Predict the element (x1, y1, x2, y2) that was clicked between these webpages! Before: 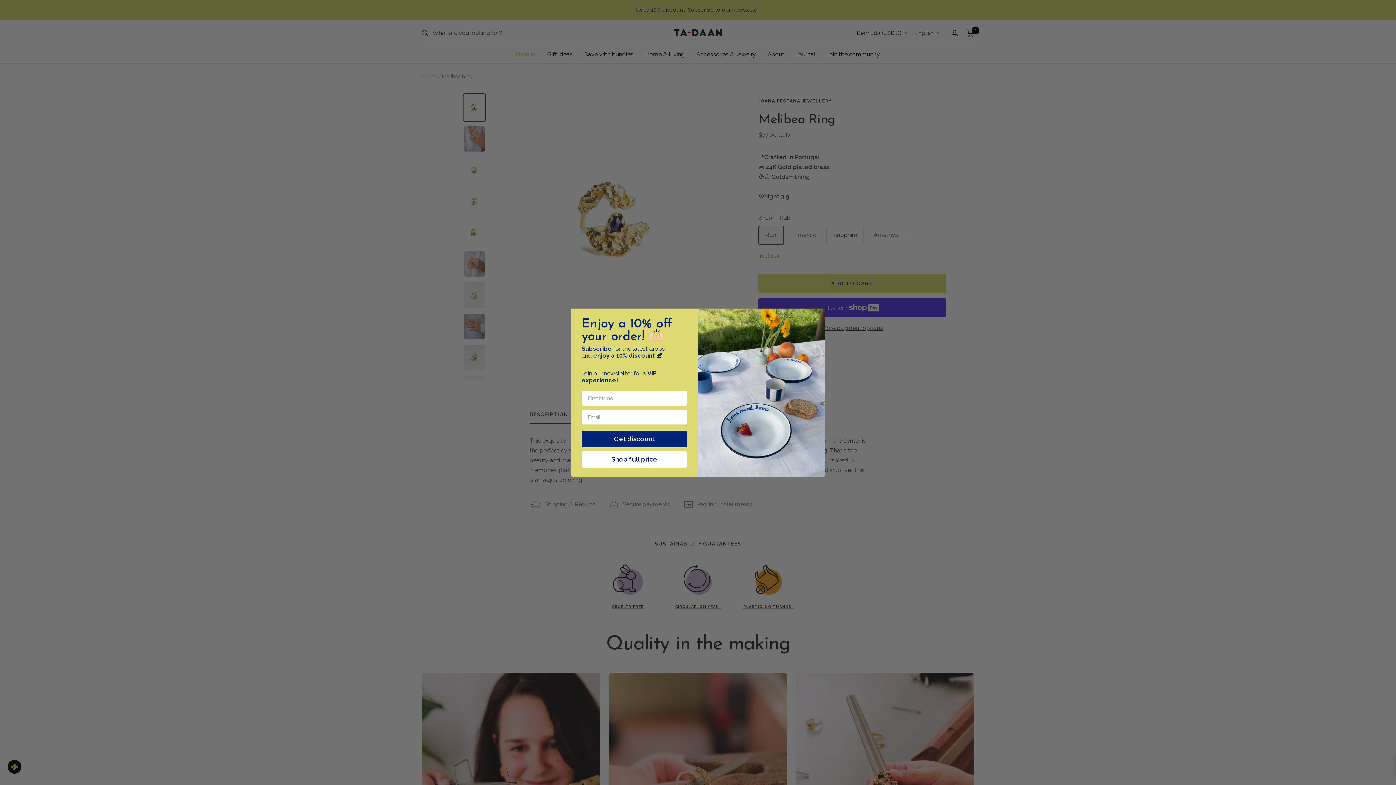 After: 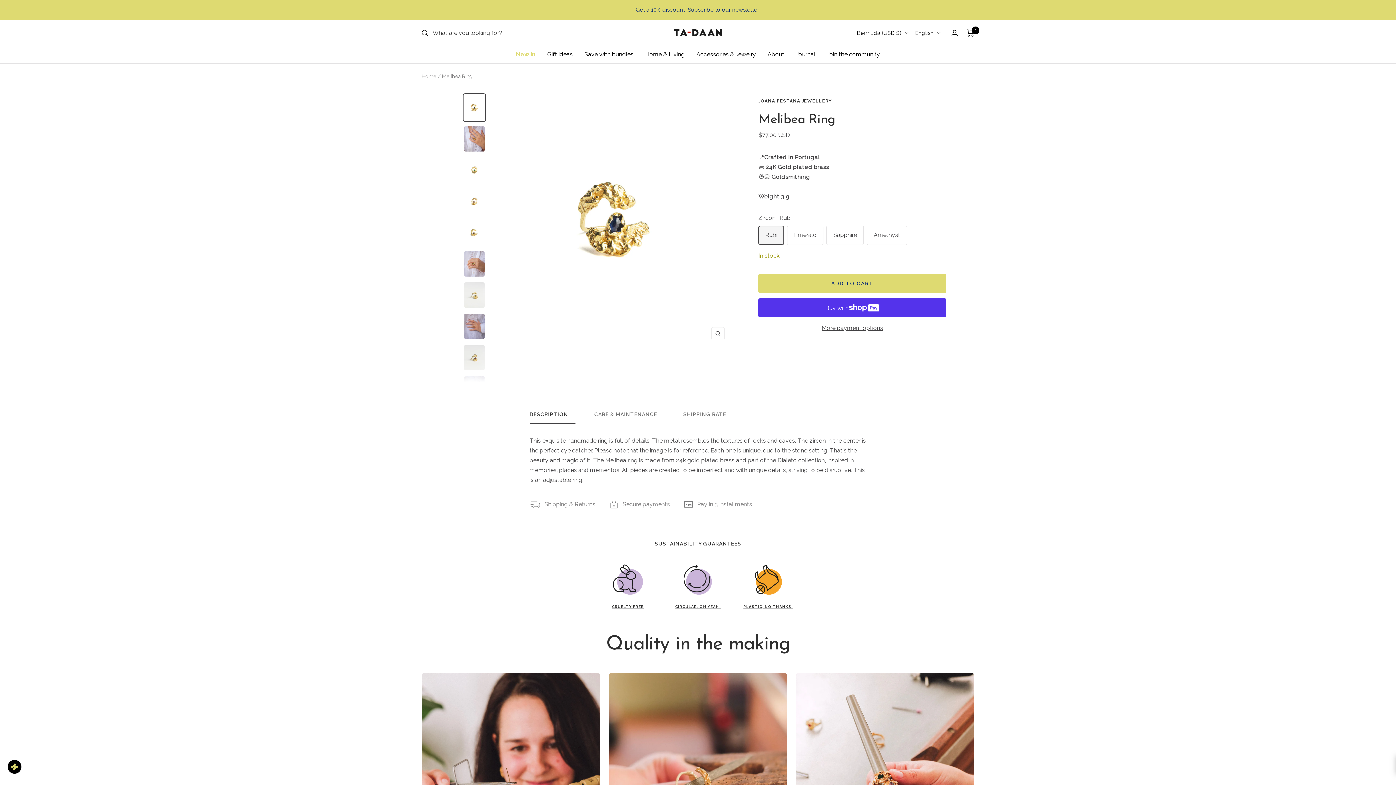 Action: bbox: (581, 468, 687, 485) label: Shop full price